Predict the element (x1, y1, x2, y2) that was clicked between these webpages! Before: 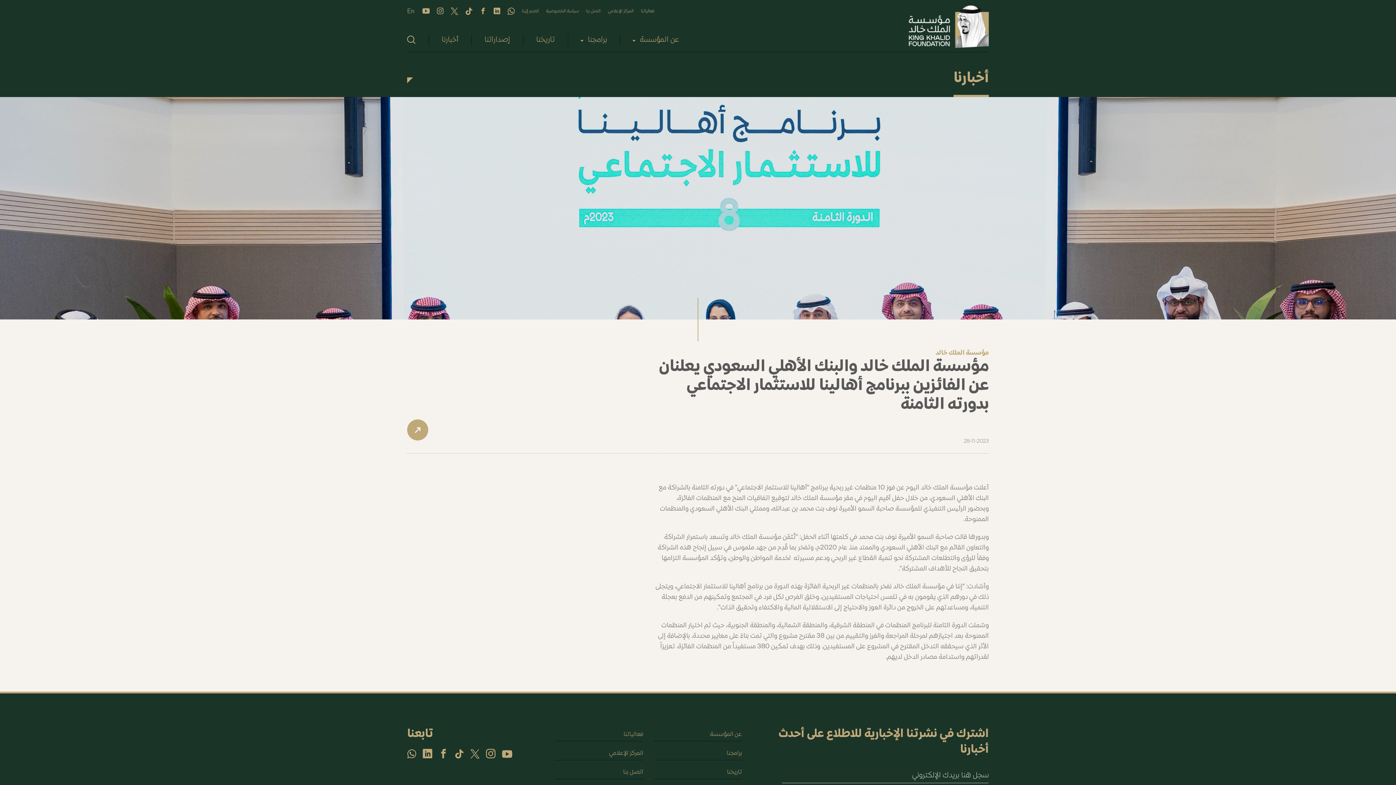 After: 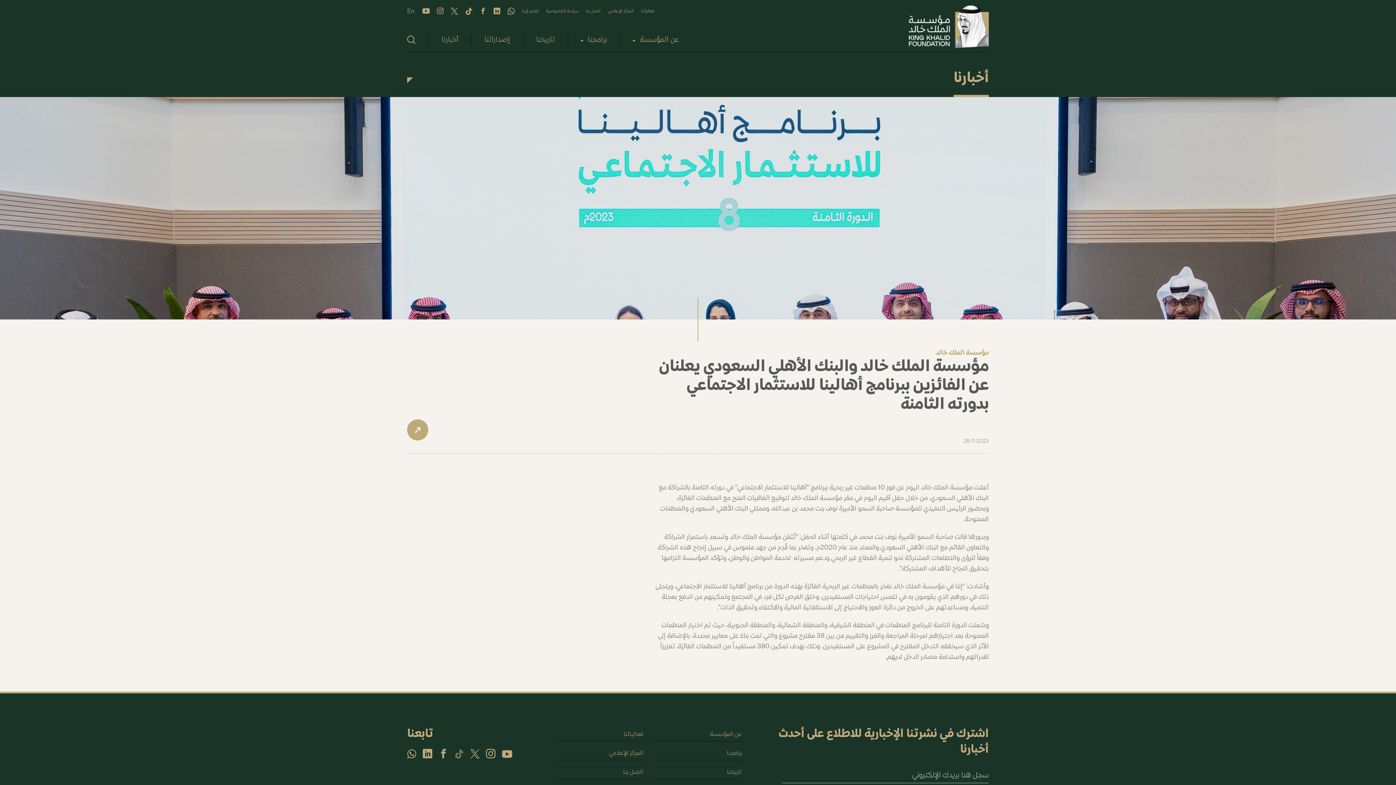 Action: bbox: (454, 749, 464, 758)